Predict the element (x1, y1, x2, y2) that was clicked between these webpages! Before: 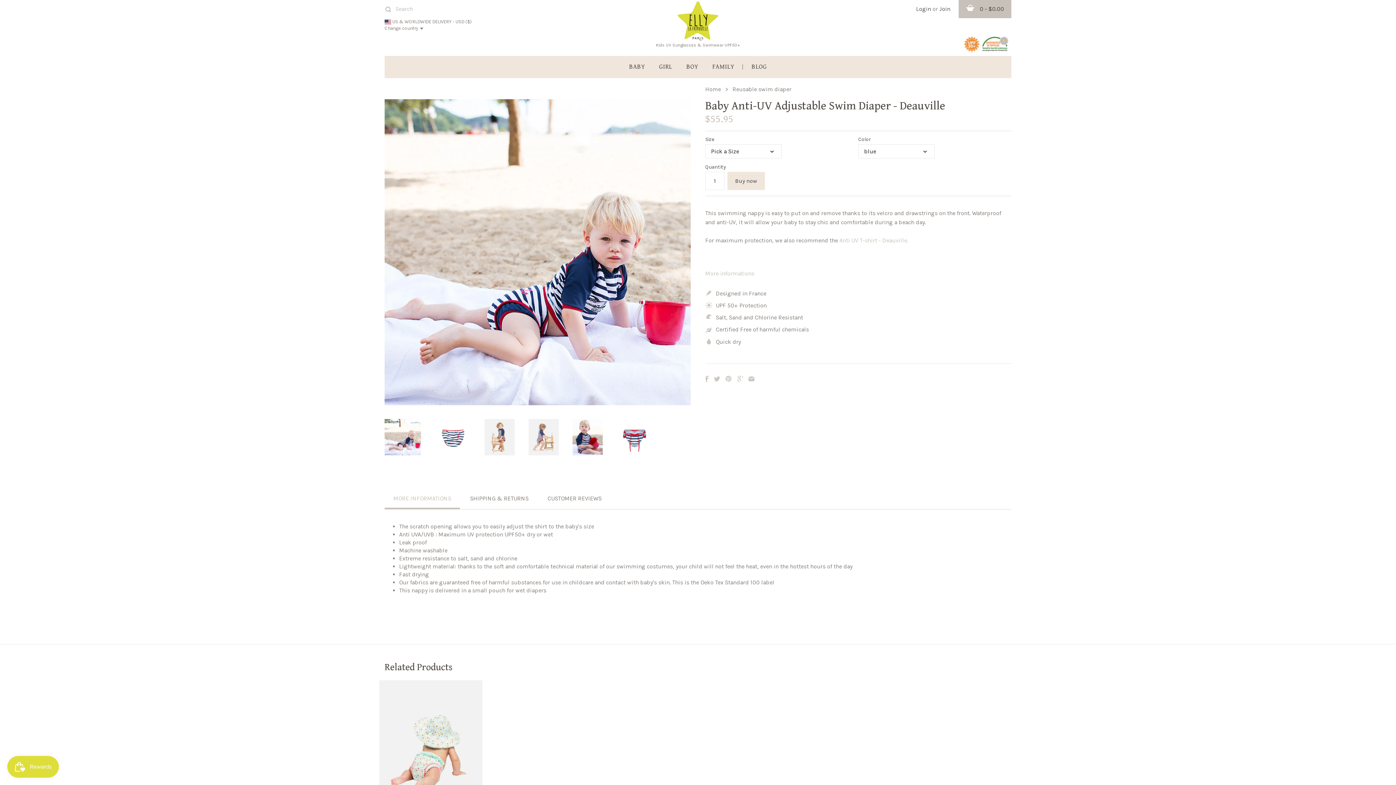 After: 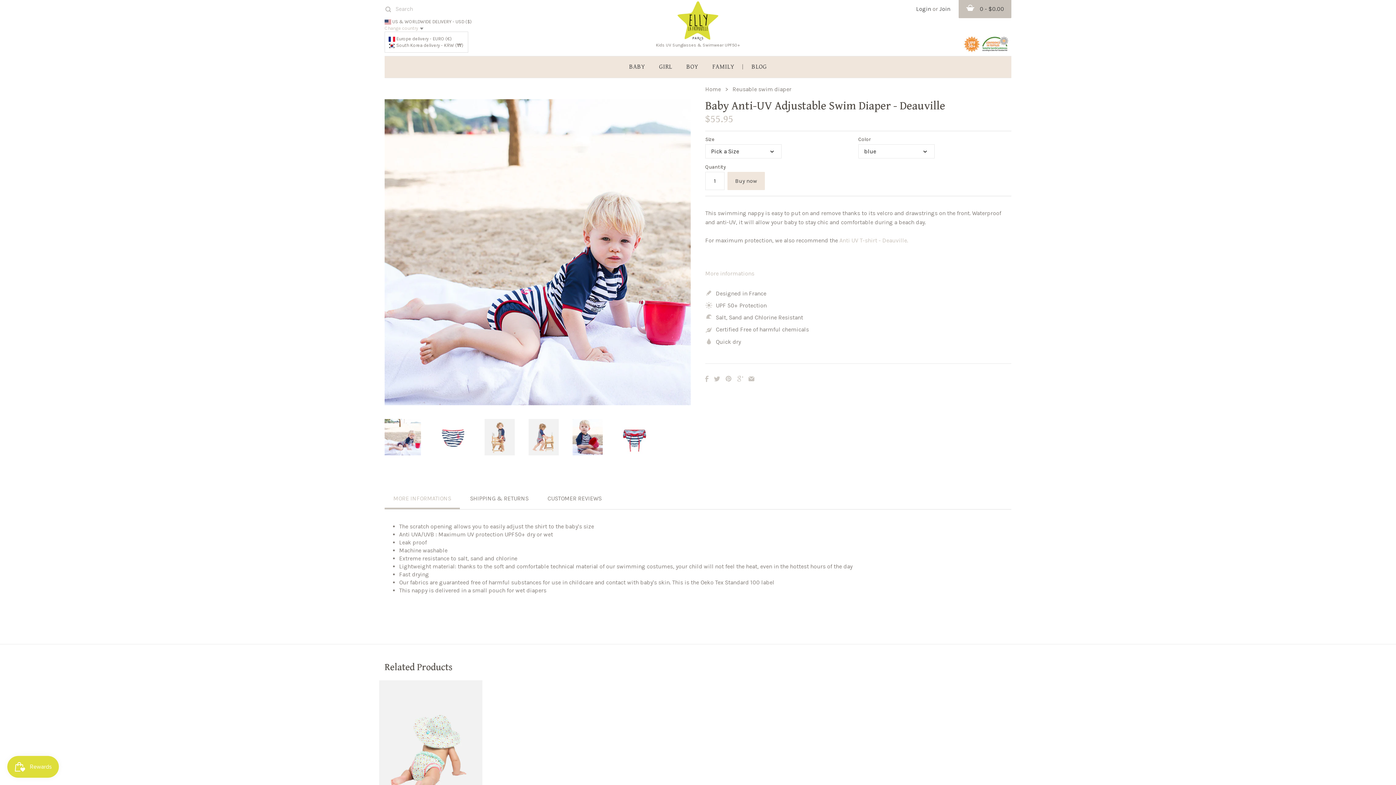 Action: bbox: (384, 25, 423, 30) label: Change country